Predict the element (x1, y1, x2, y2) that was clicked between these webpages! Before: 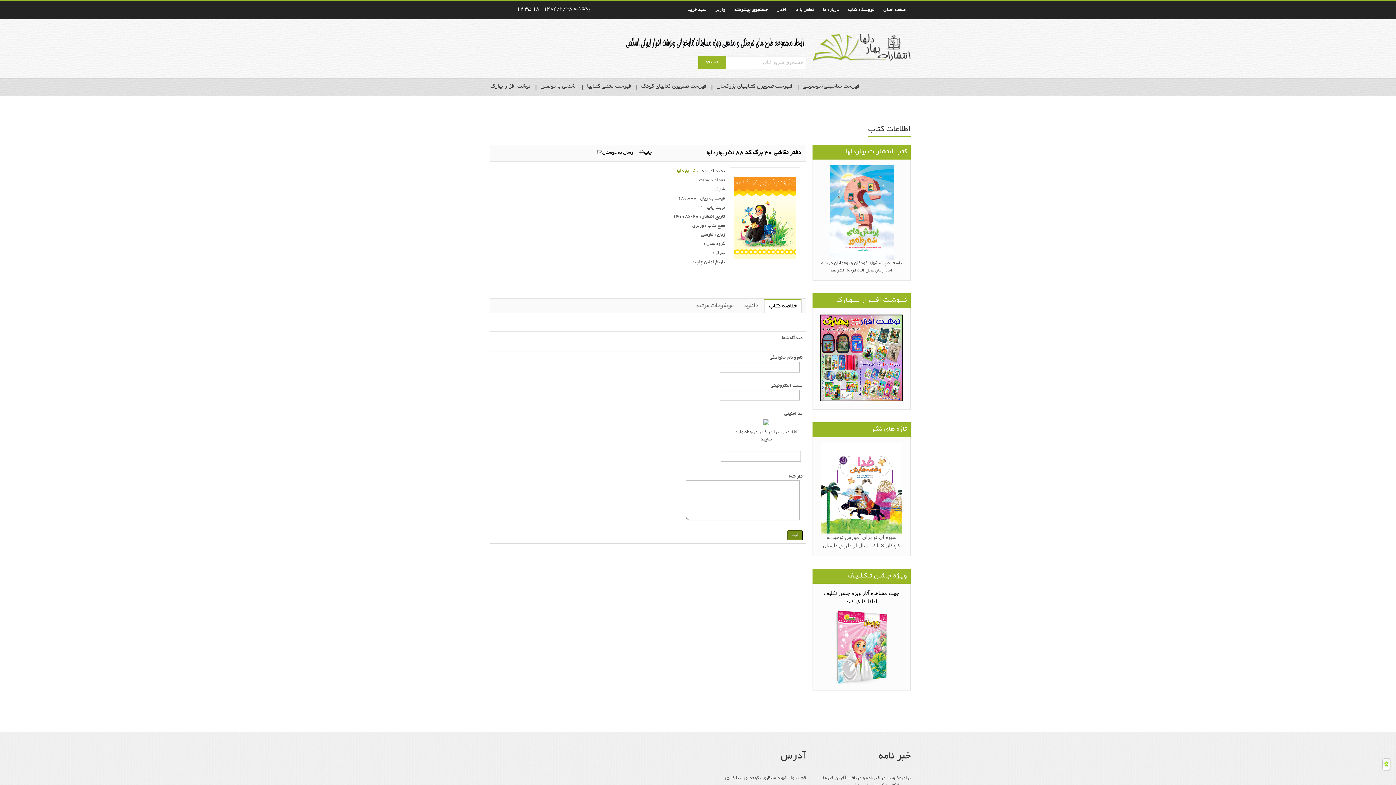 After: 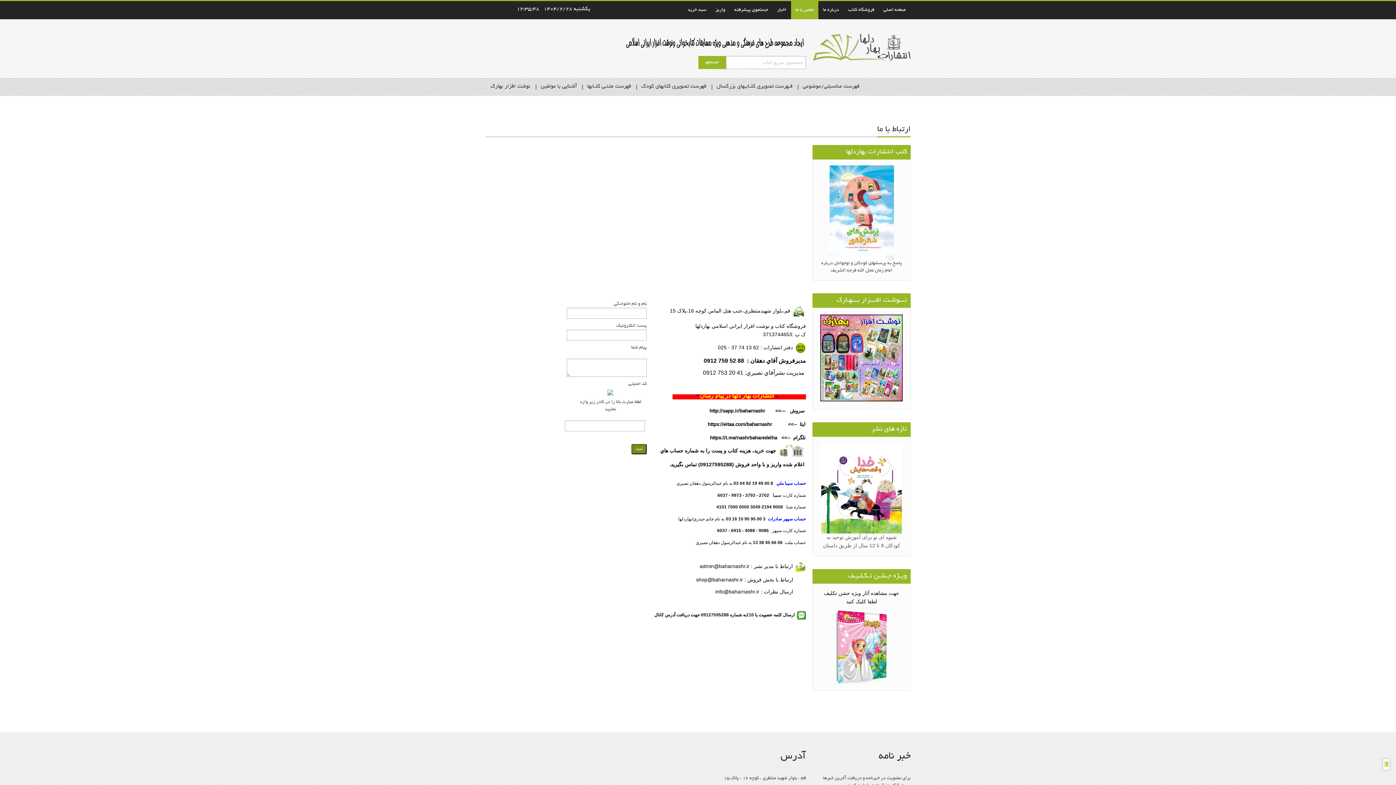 Action: bbox: (791, 1, 818, 19) label: تماس با ما